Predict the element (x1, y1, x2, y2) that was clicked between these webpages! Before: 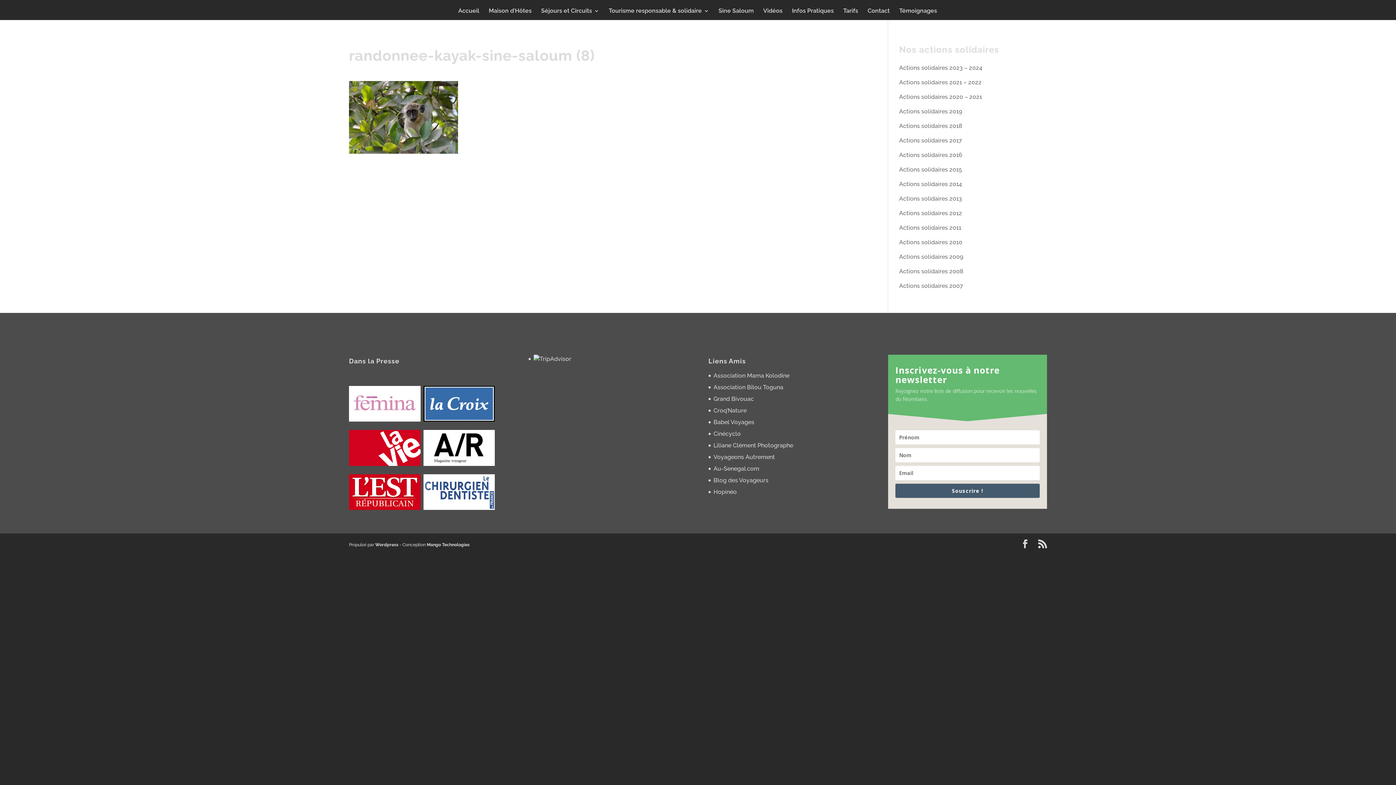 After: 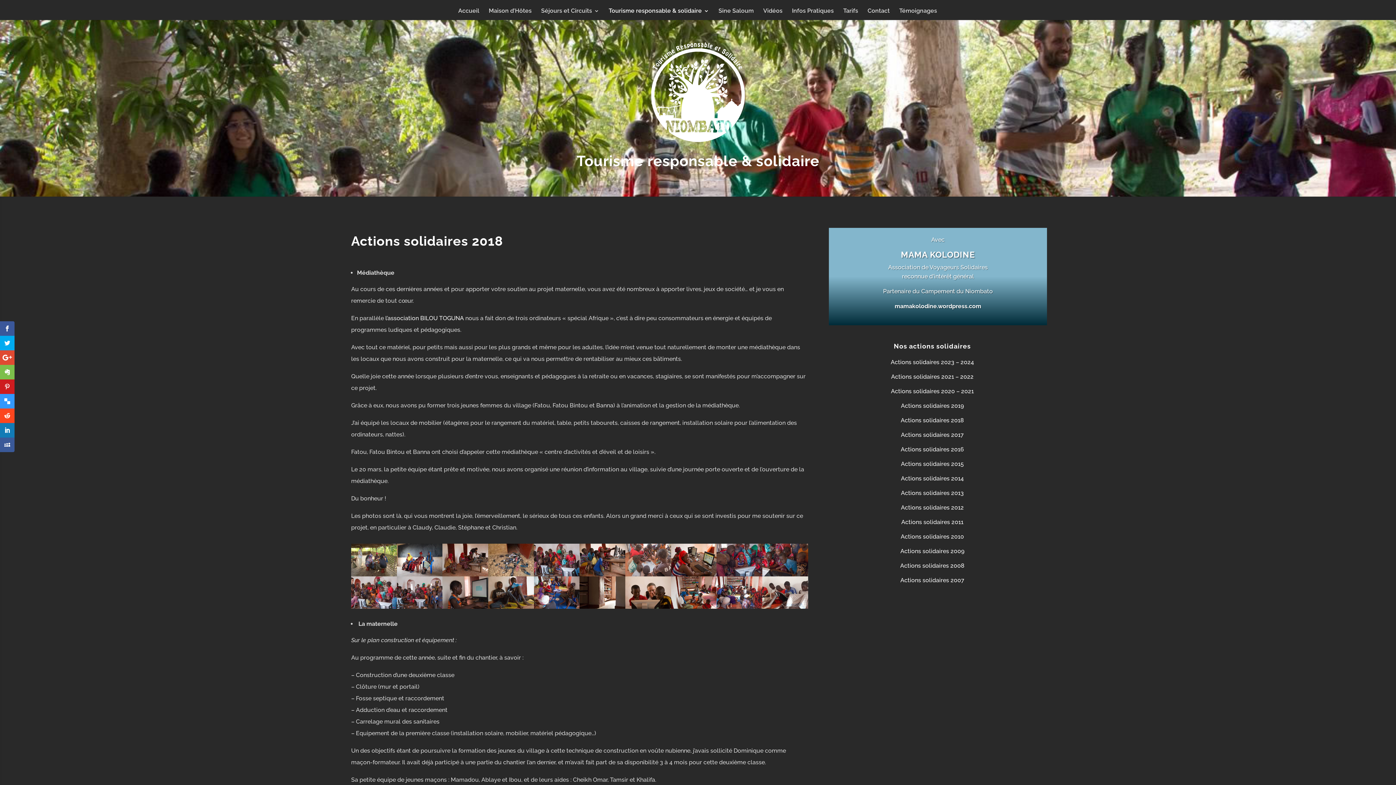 Action: bbox: (899, 122, 962, 129) label: Actions solidaires 2018